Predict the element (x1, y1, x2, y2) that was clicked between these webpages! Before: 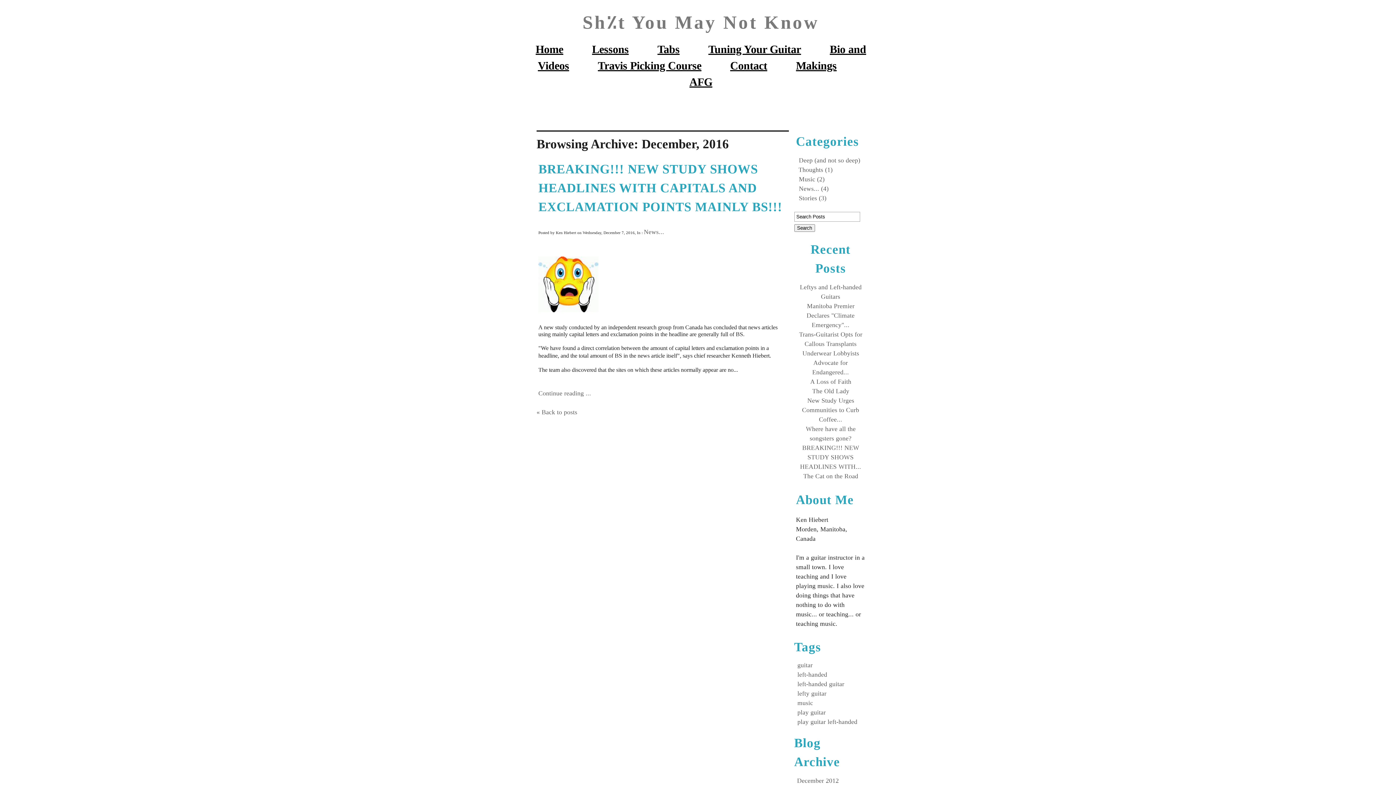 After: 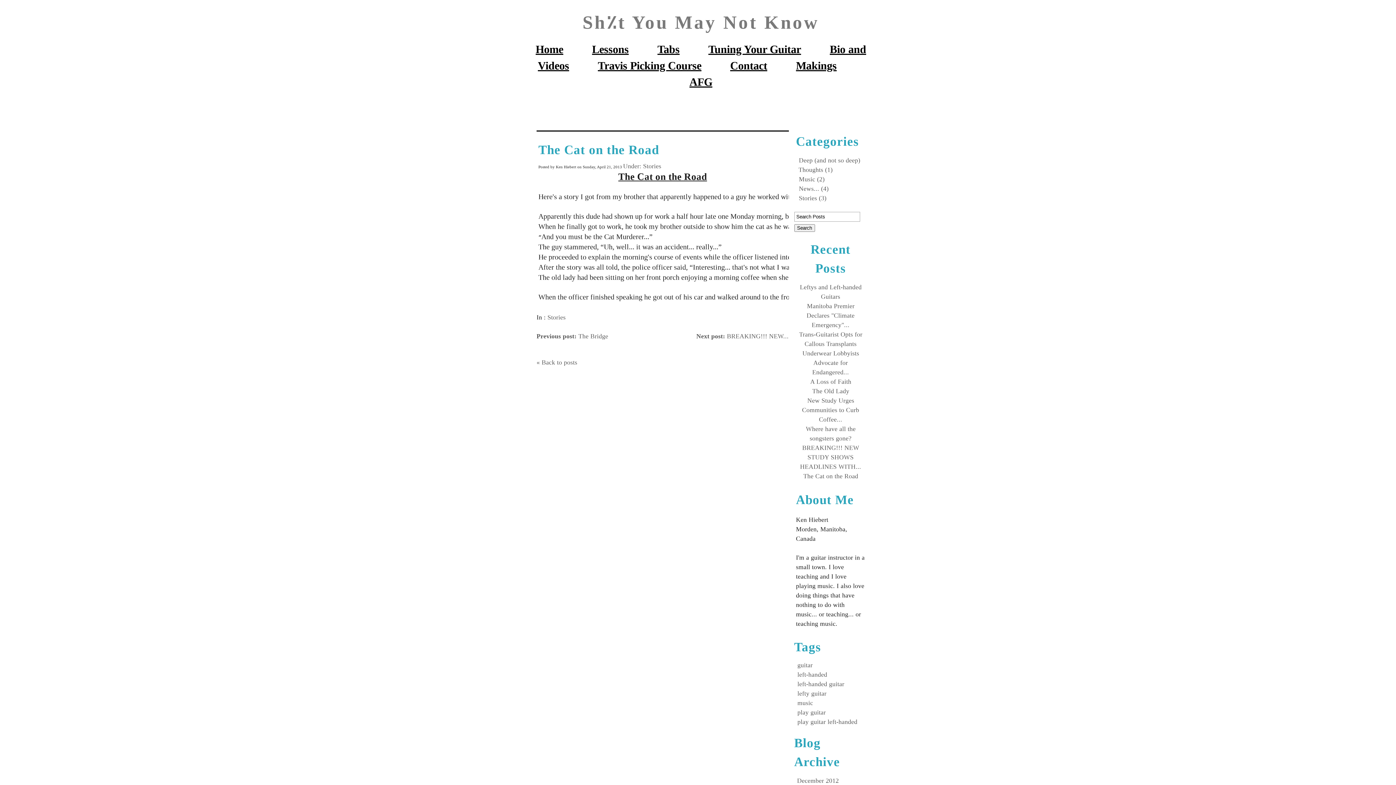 Action: bbox: (803, 472, 858, 480) label: The Cat on the Road